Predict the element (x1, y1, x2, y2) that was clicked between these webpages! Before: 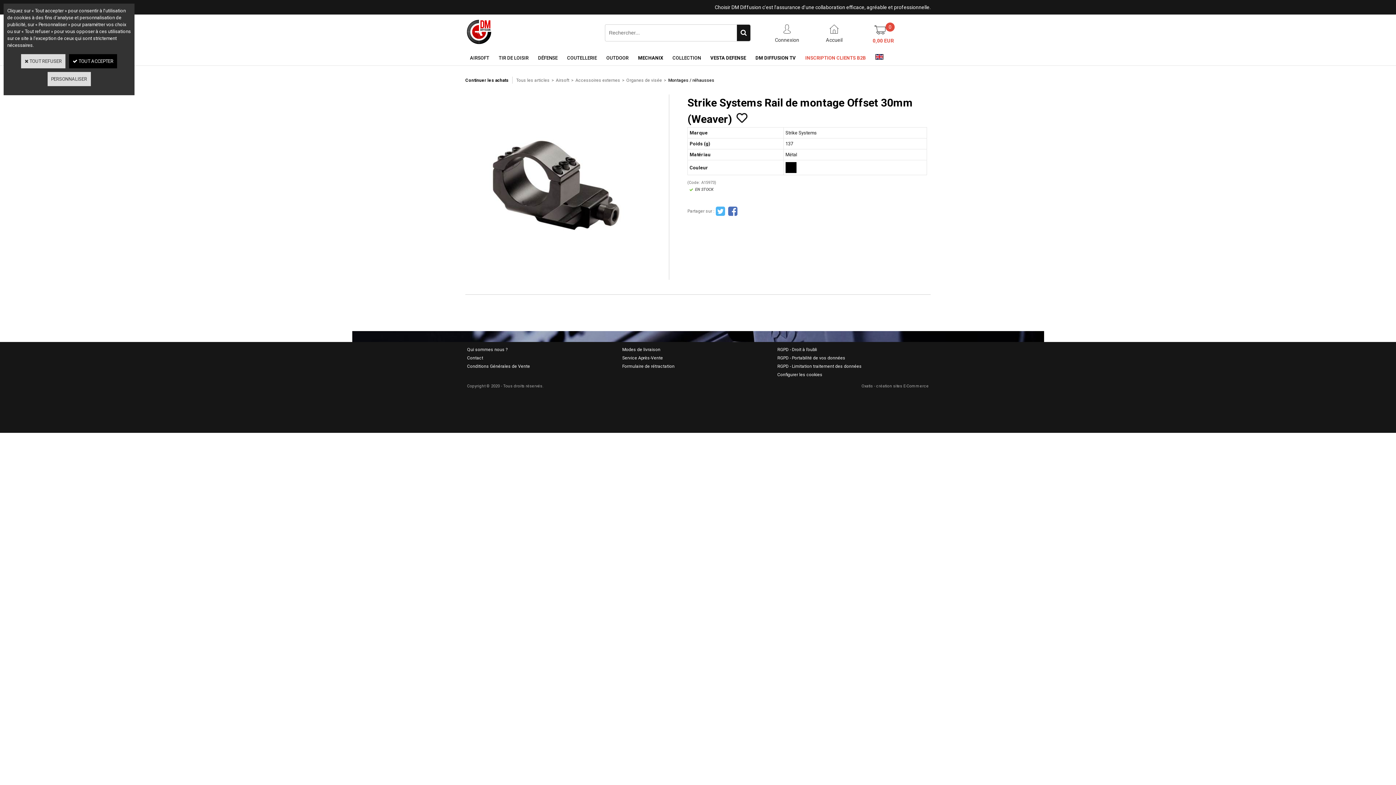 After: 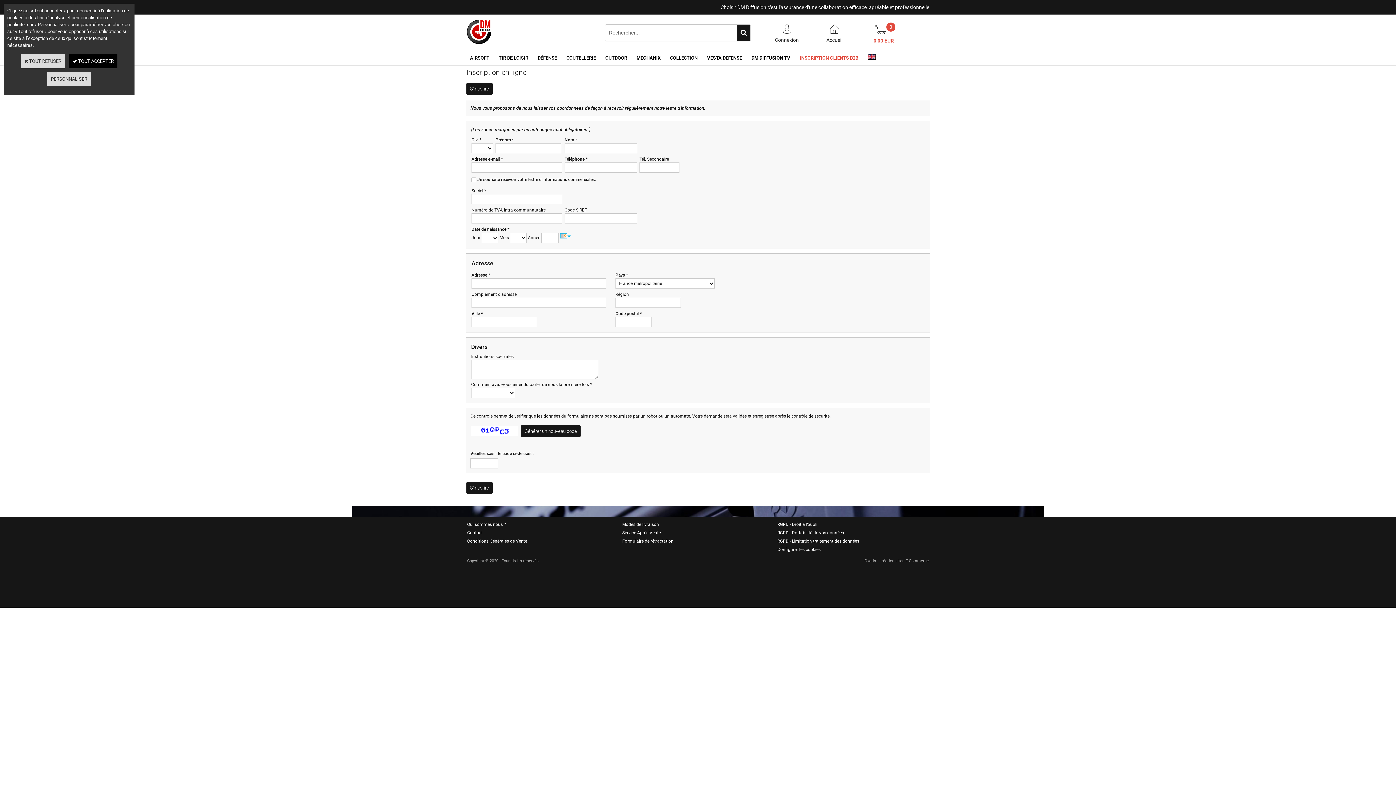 Action: label: INSCRIPTION CLIENTS B2B bbox: (800, 50, 870, 65)